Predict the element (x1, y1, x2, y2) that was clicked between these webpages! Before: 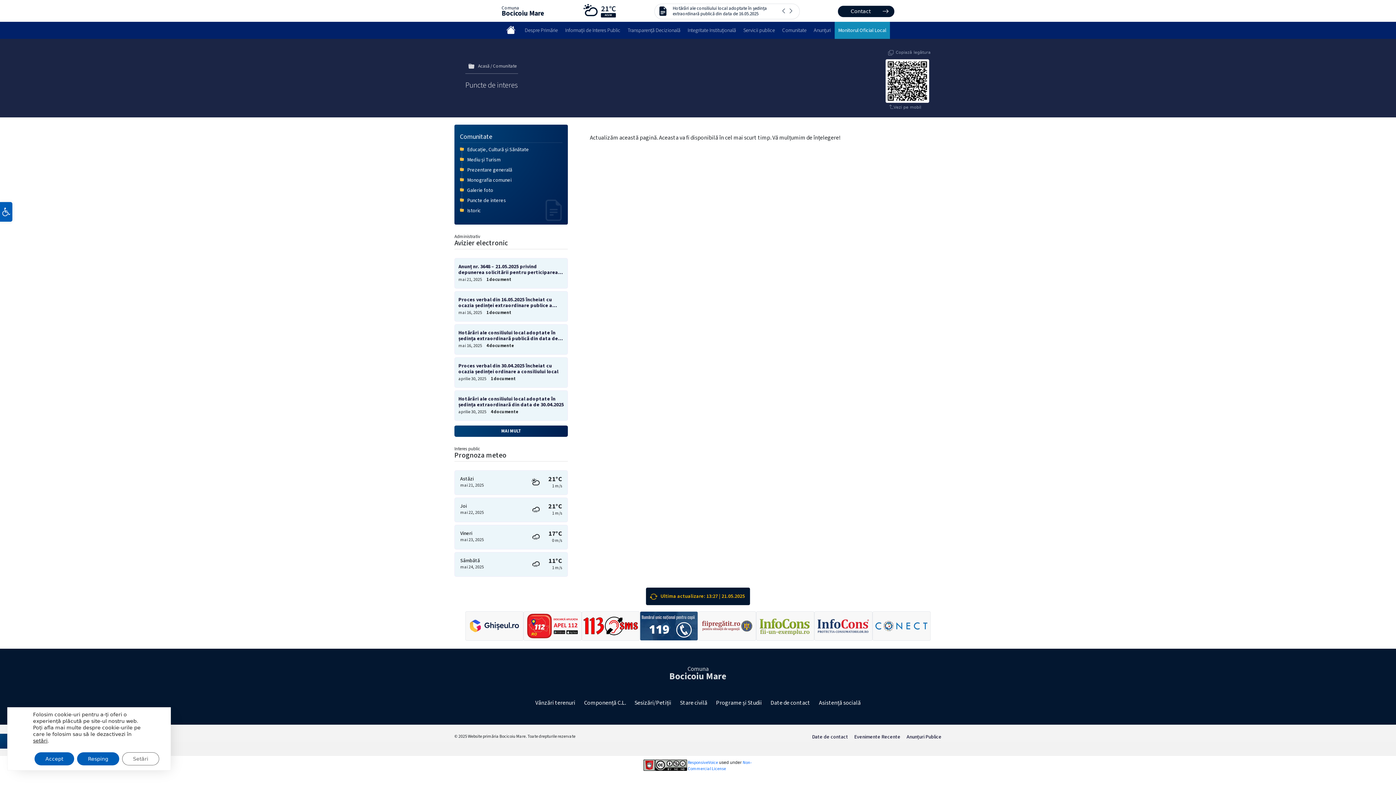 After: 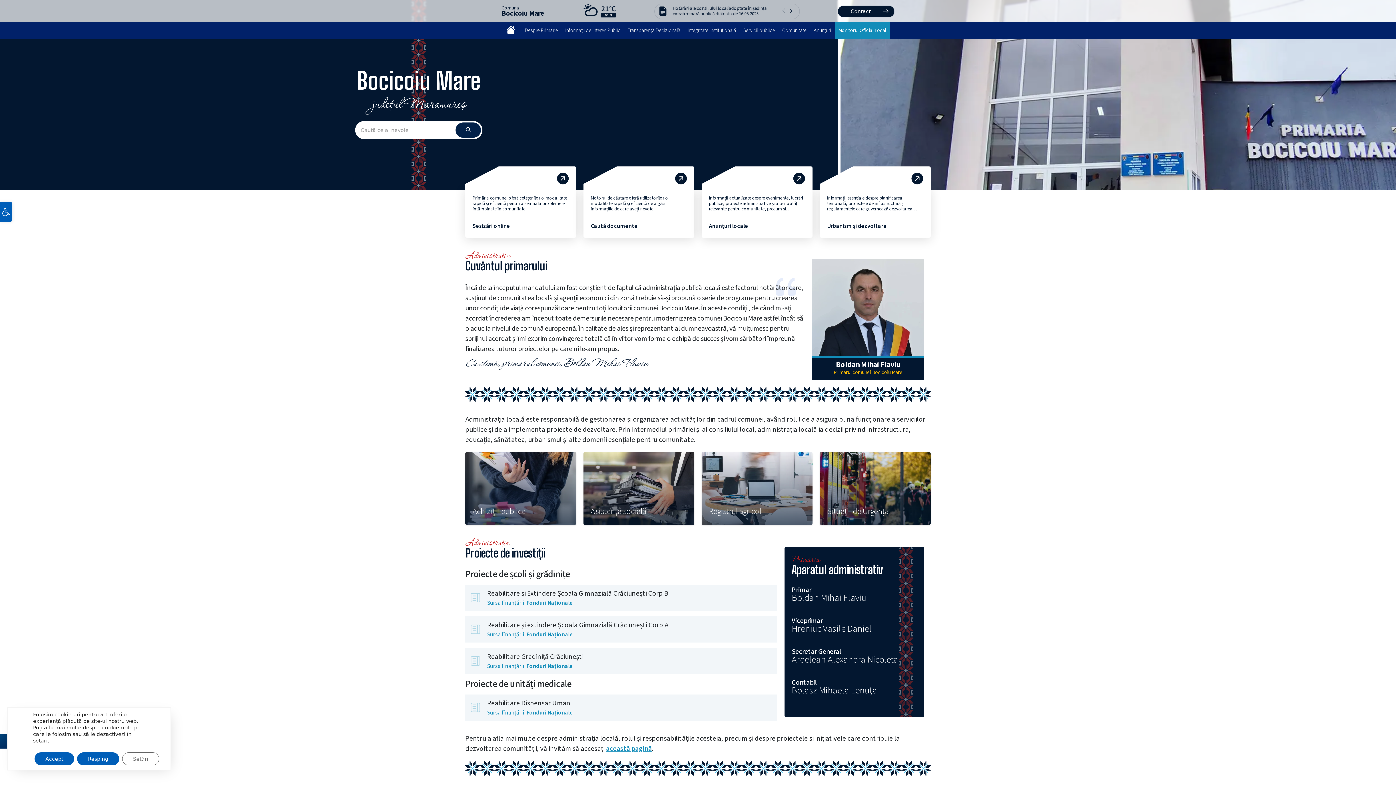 Action: label: Acasă bbox: (478, 62, 489, 69)